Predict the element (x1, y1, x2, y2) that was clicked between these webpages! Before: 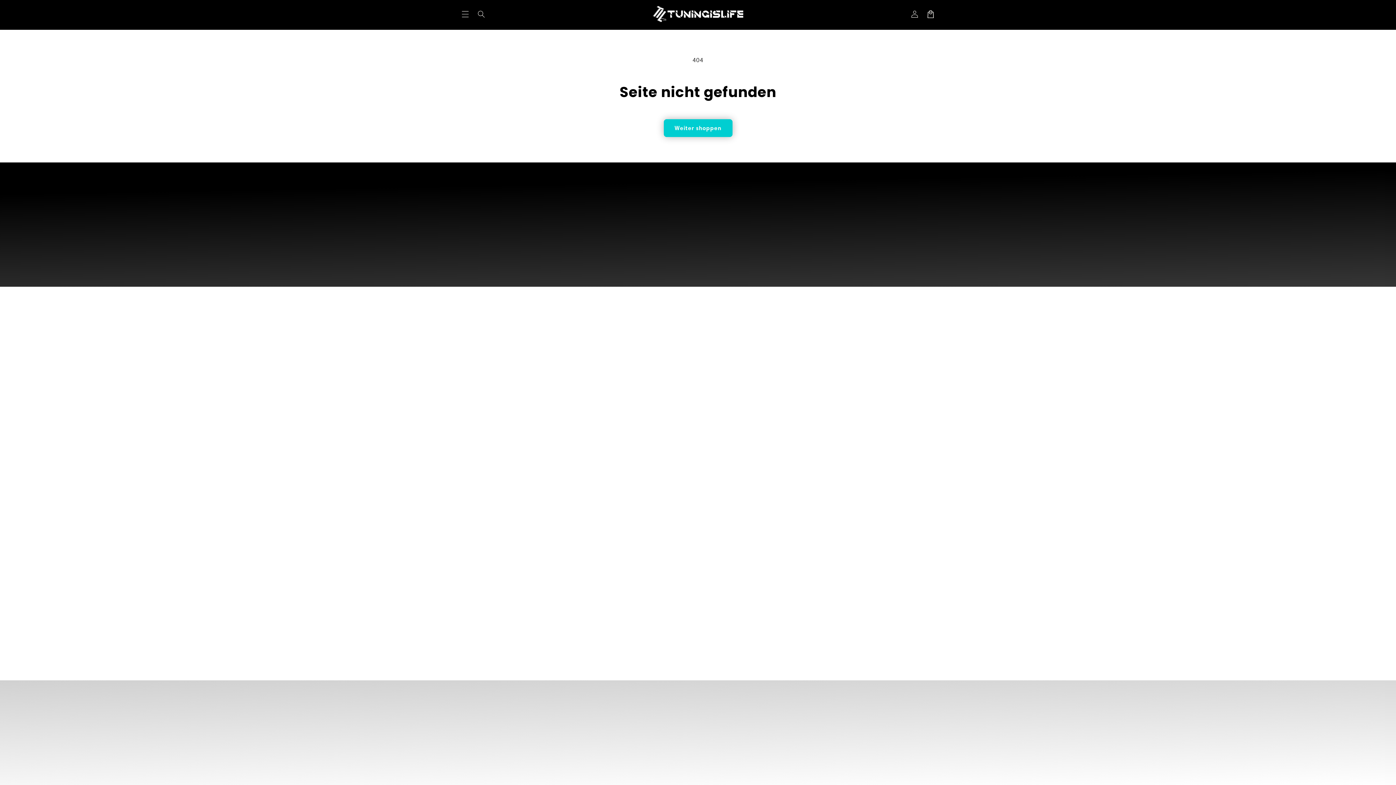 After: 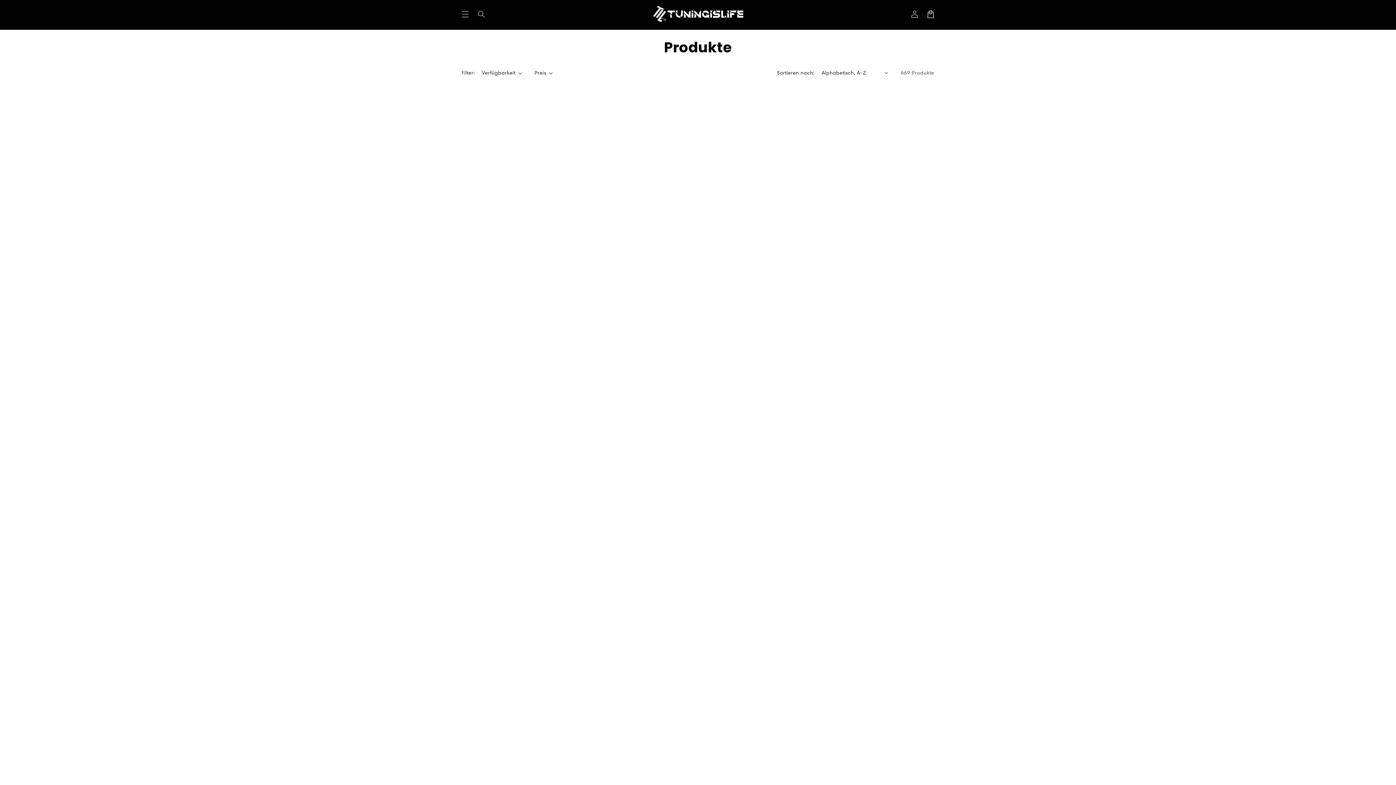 Action: bbox: (663, 119, 732, 137) label: Weiter shoppen